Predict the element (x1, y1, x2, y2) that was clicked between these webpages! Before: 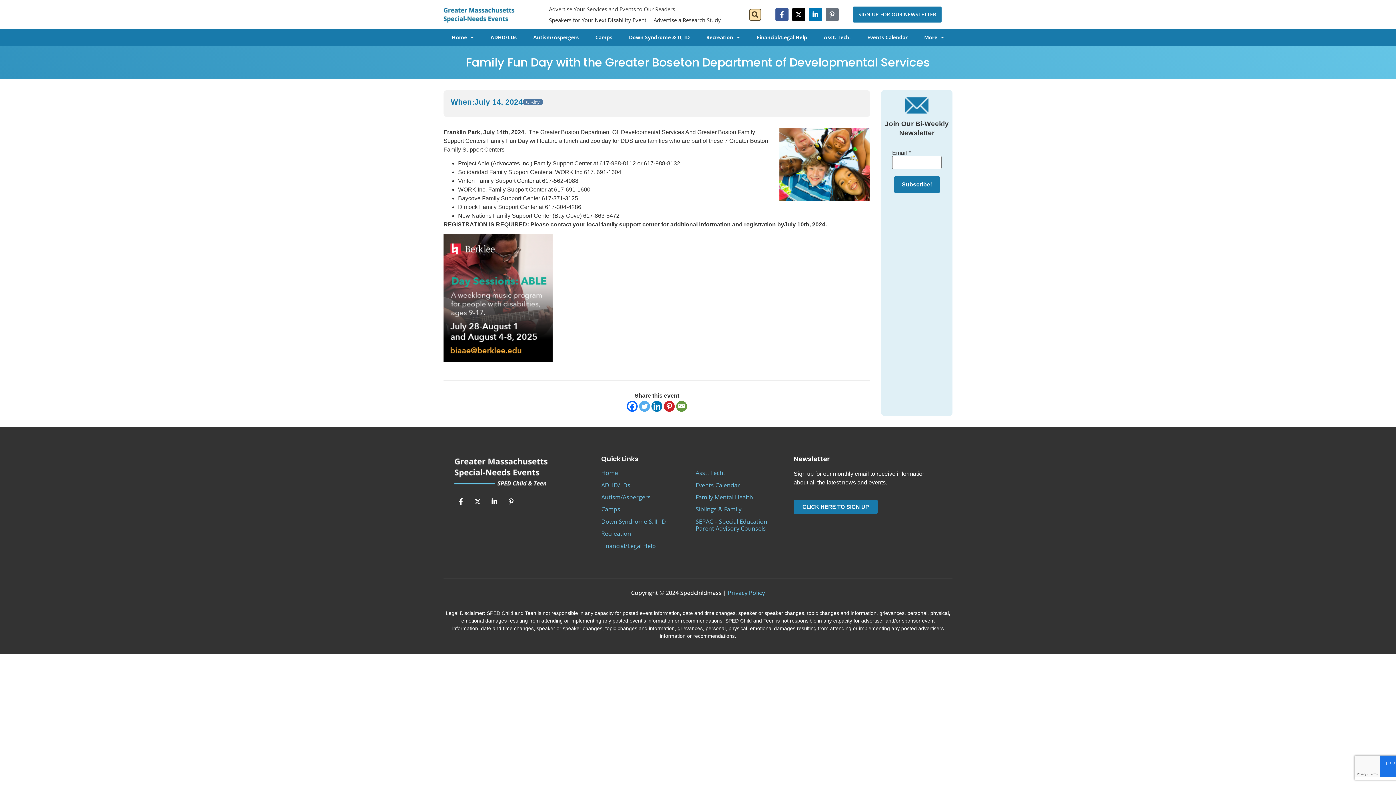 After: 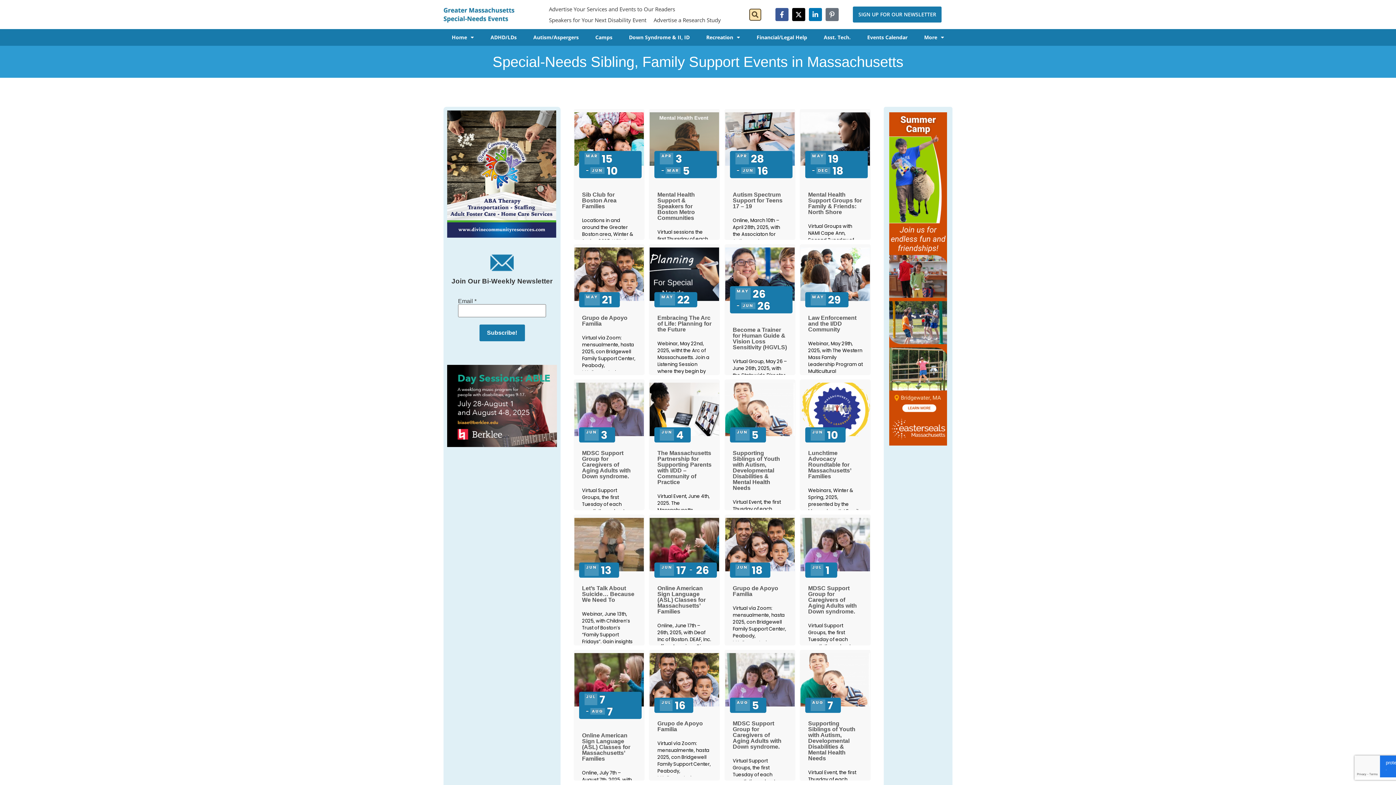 Action: label: Siblings & Family bbox: (695, 505, 741, 513)